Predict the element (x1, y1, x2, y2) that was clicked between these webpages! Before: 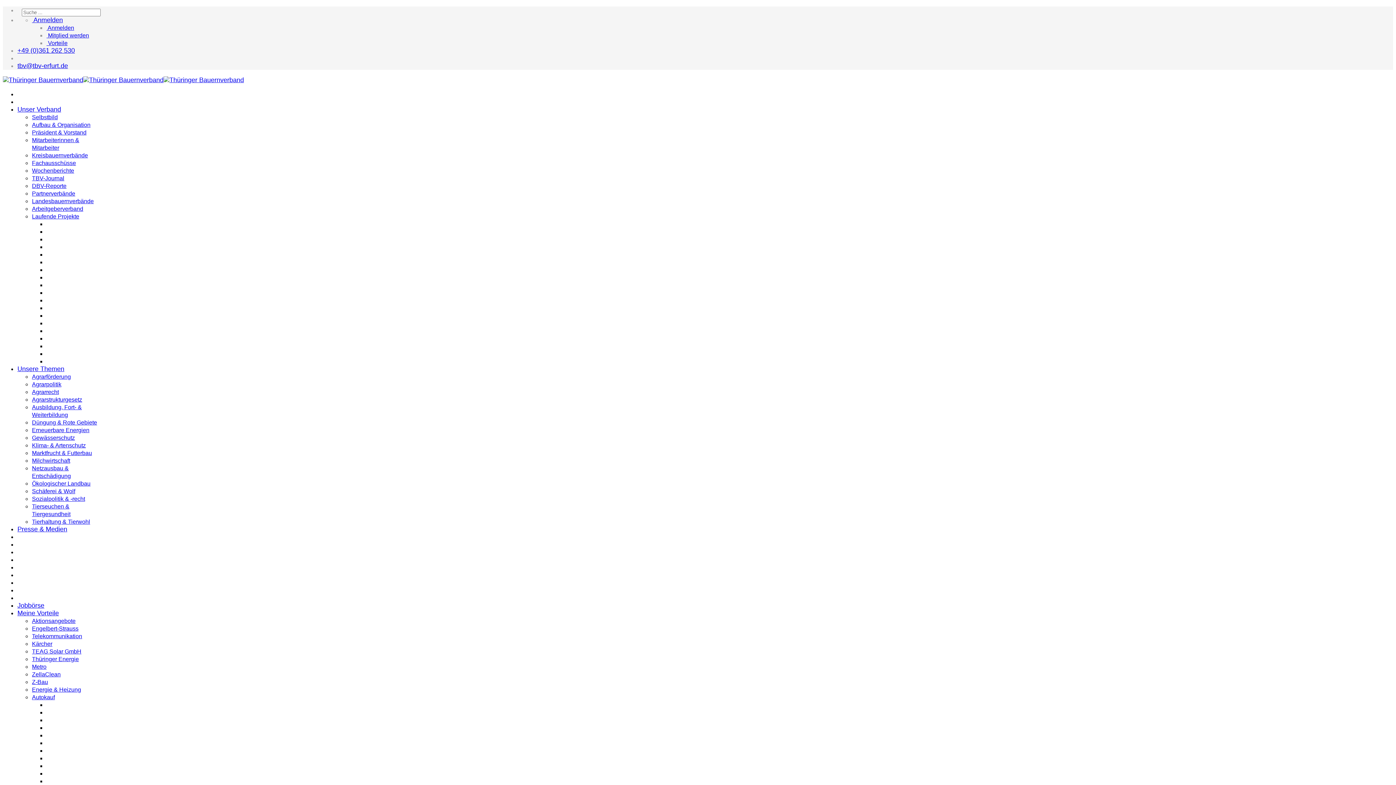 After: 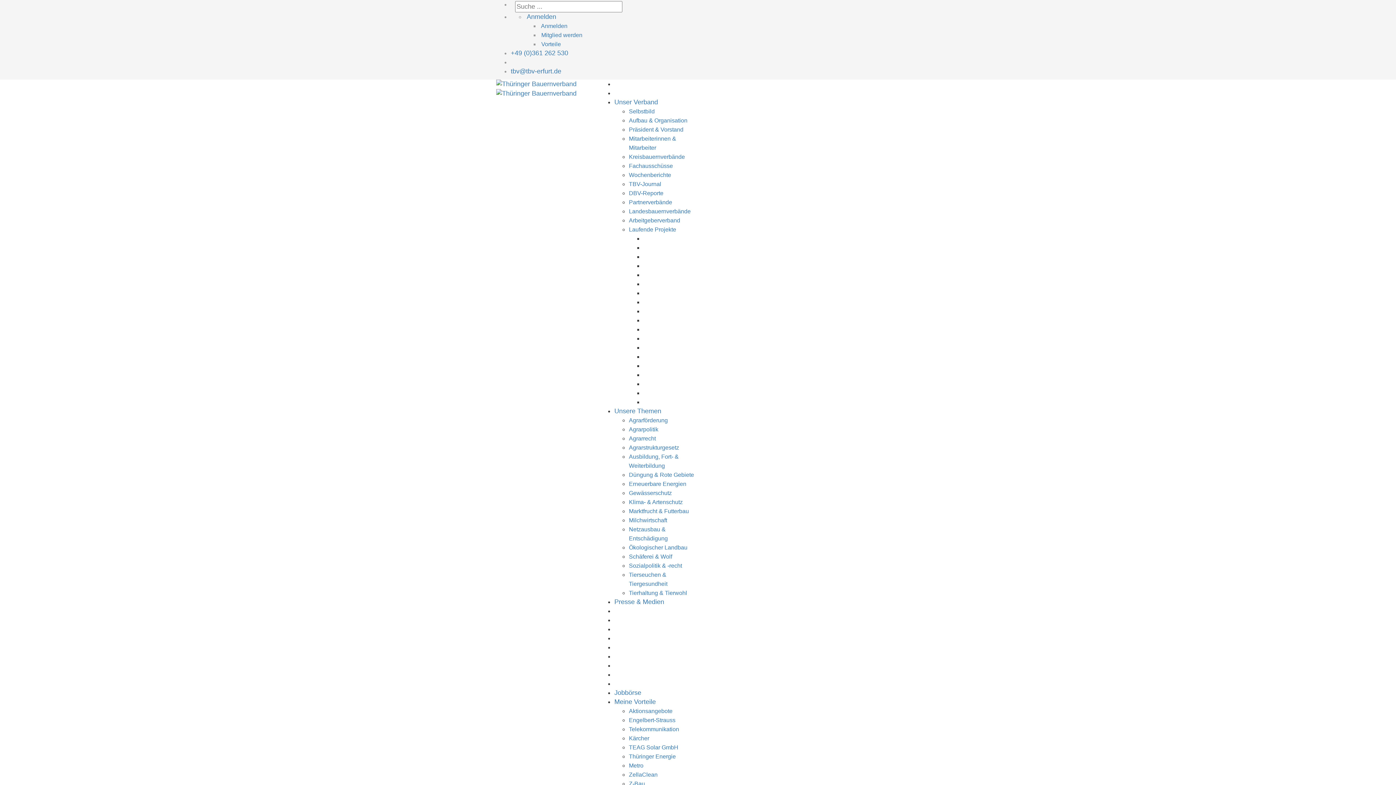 Action: label:  Vorteile bbox: (46, 39, 67, 46)